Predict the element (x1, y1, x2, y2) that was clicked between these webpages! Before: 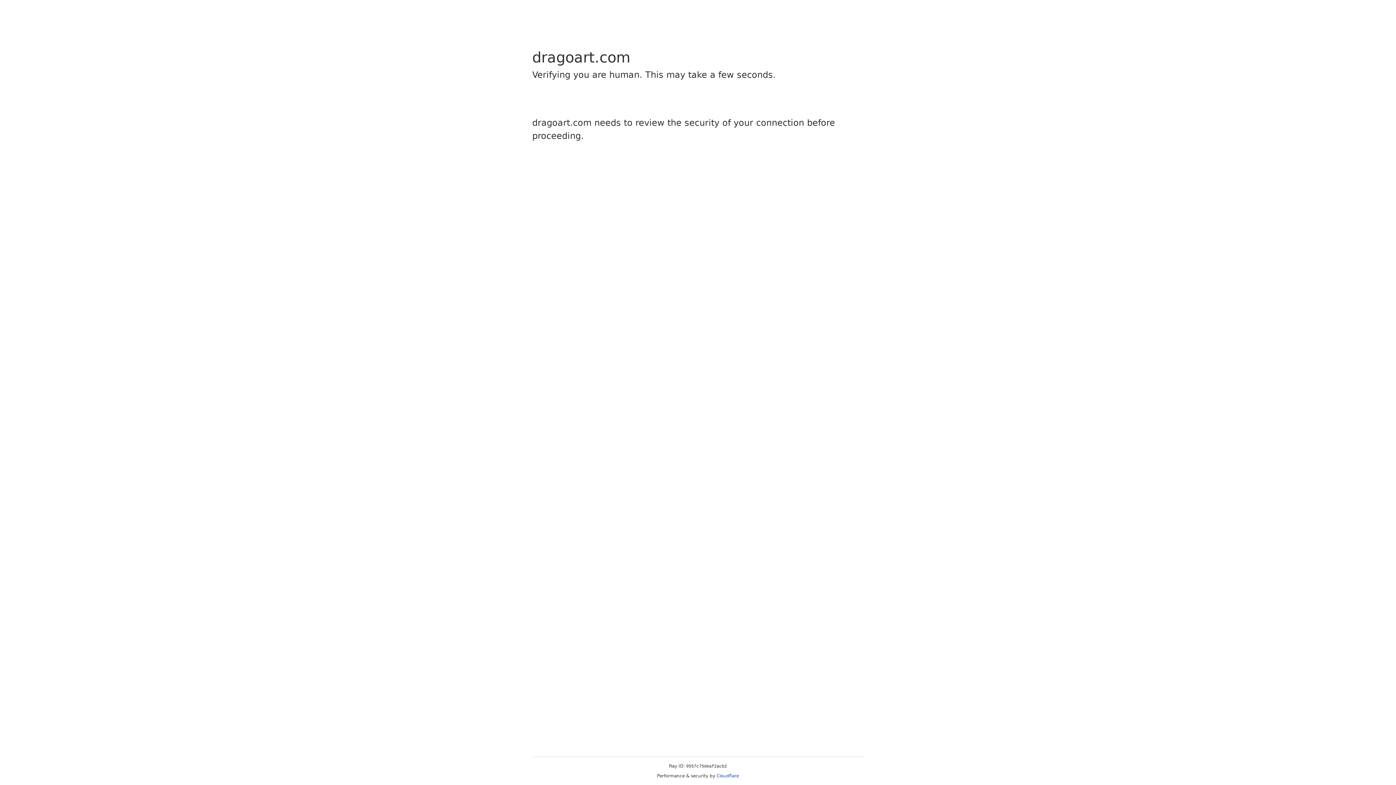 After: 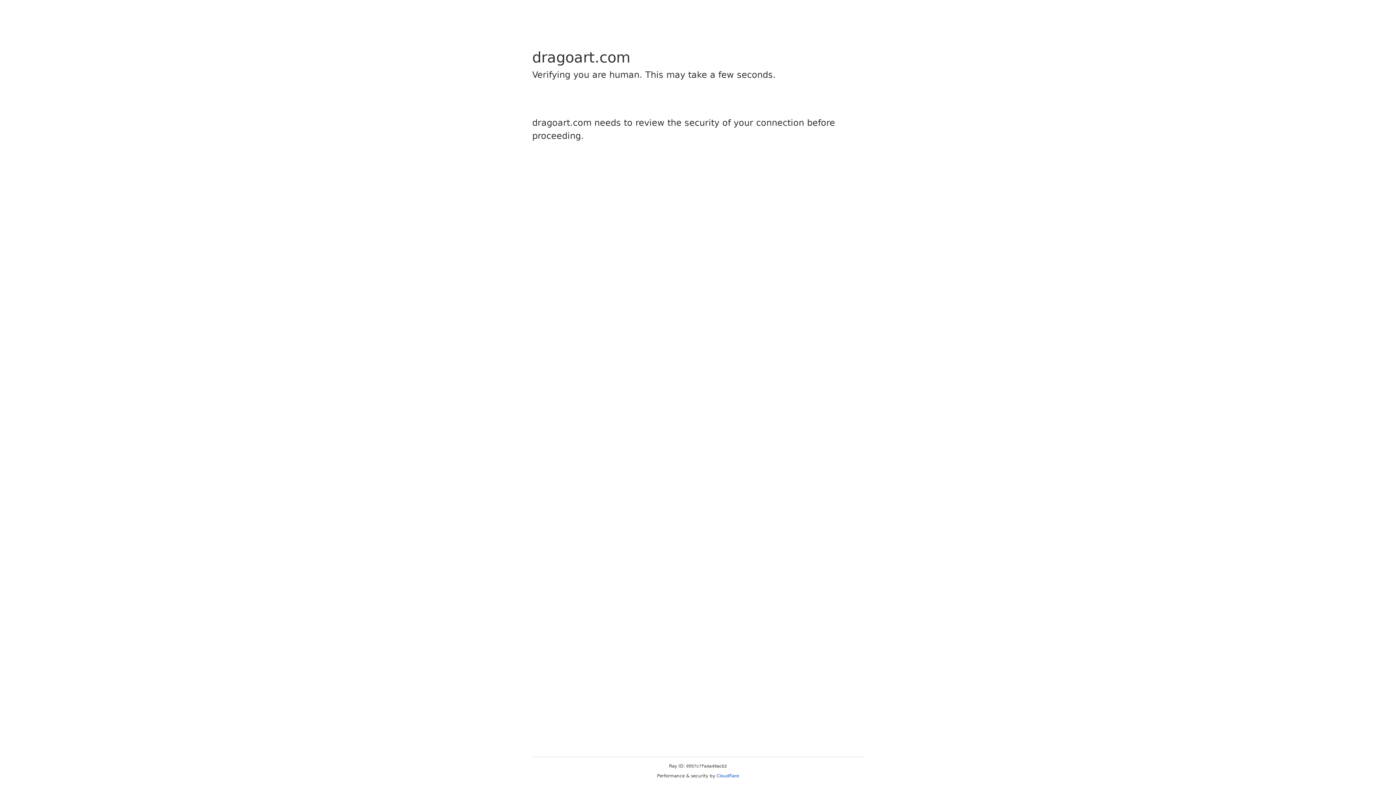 Action: bbox: (716, 773, 739, 778) label: Cloudflare